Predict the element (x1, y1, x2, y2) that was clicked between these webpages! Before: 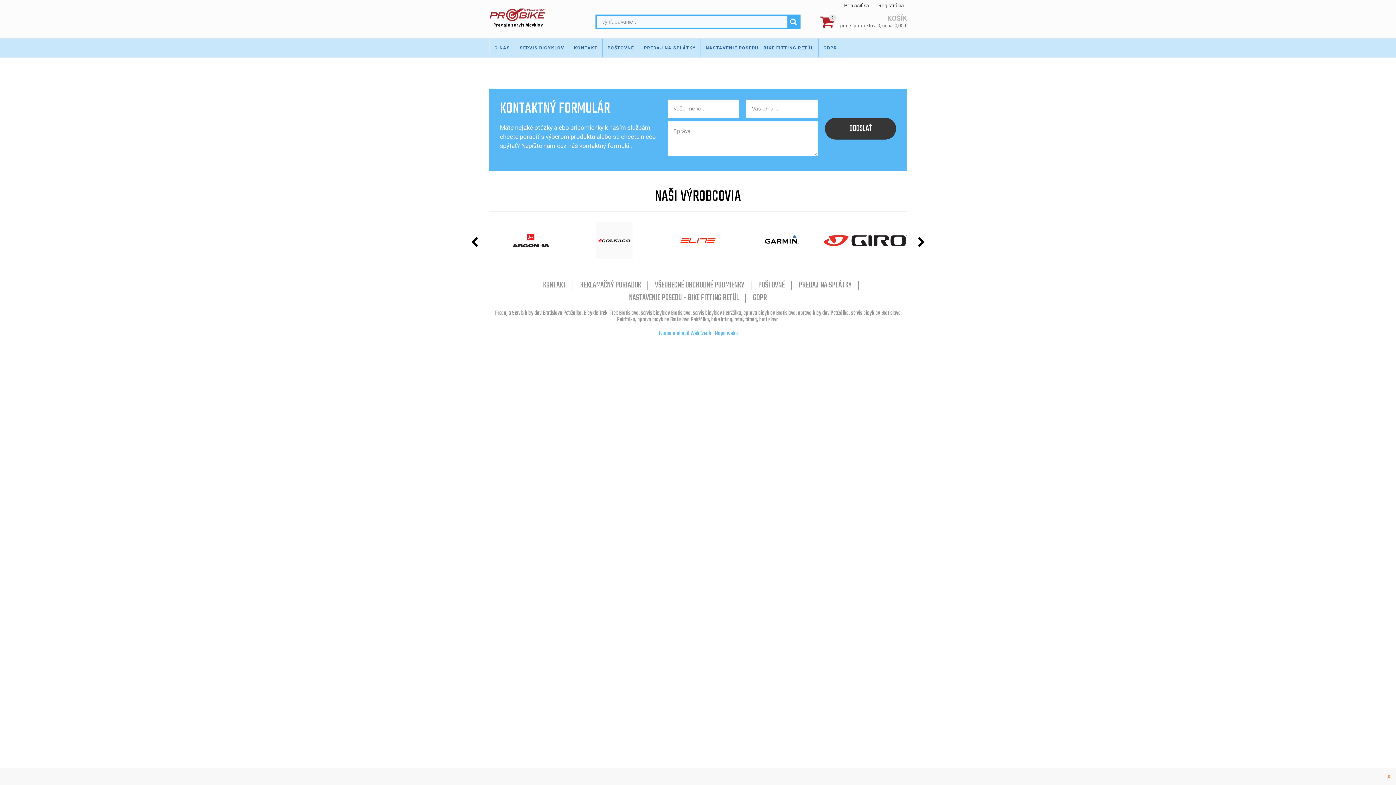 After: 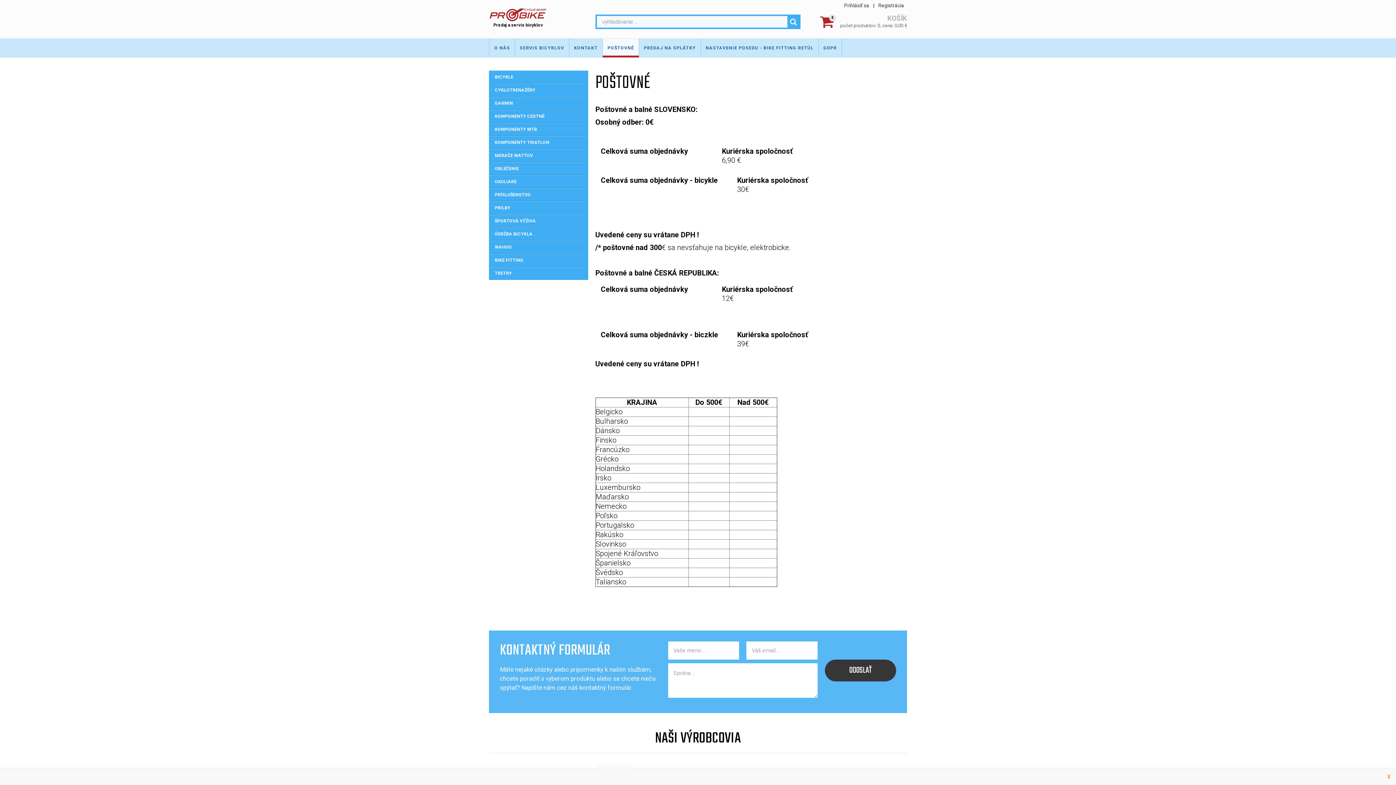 Action: label: POŠTOVNÉ bbox: (602, 38, 639, 57)